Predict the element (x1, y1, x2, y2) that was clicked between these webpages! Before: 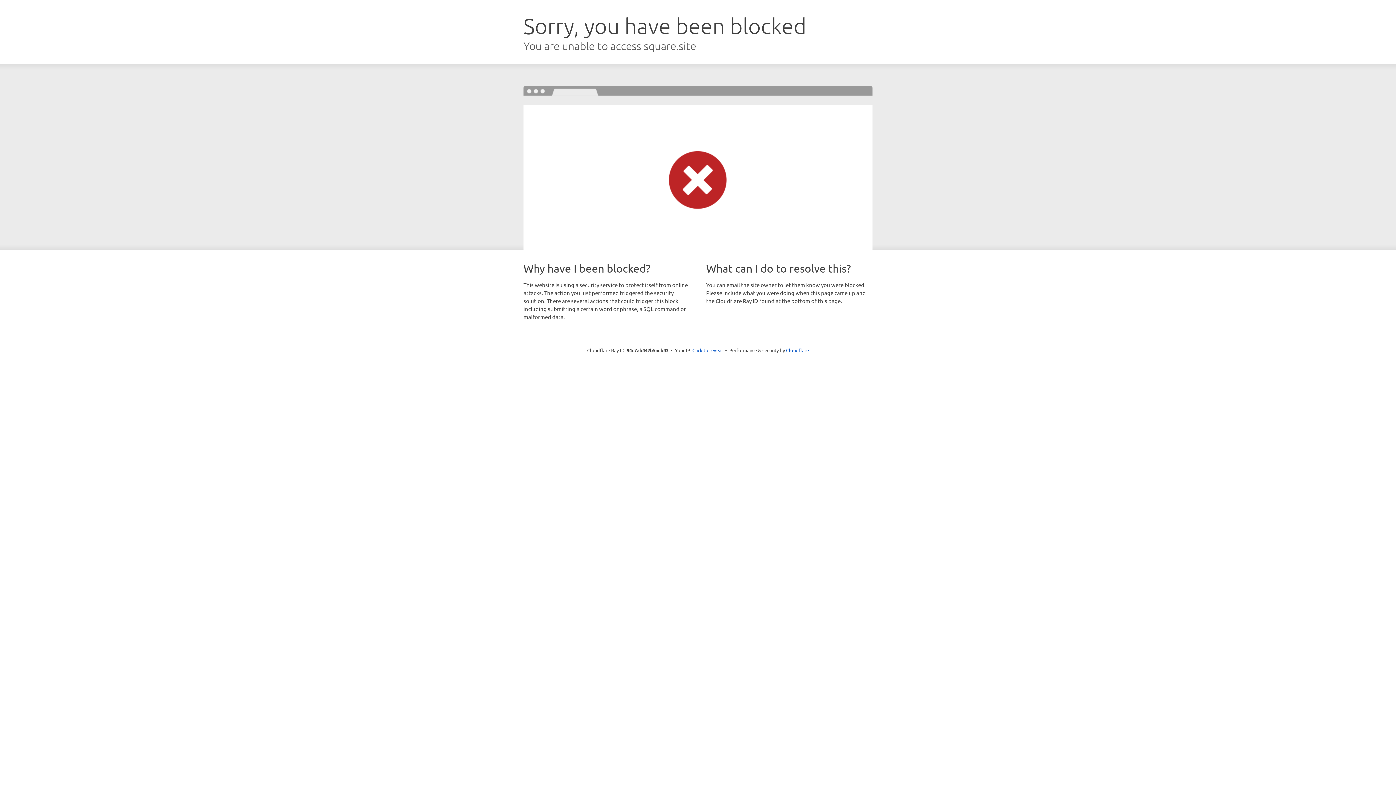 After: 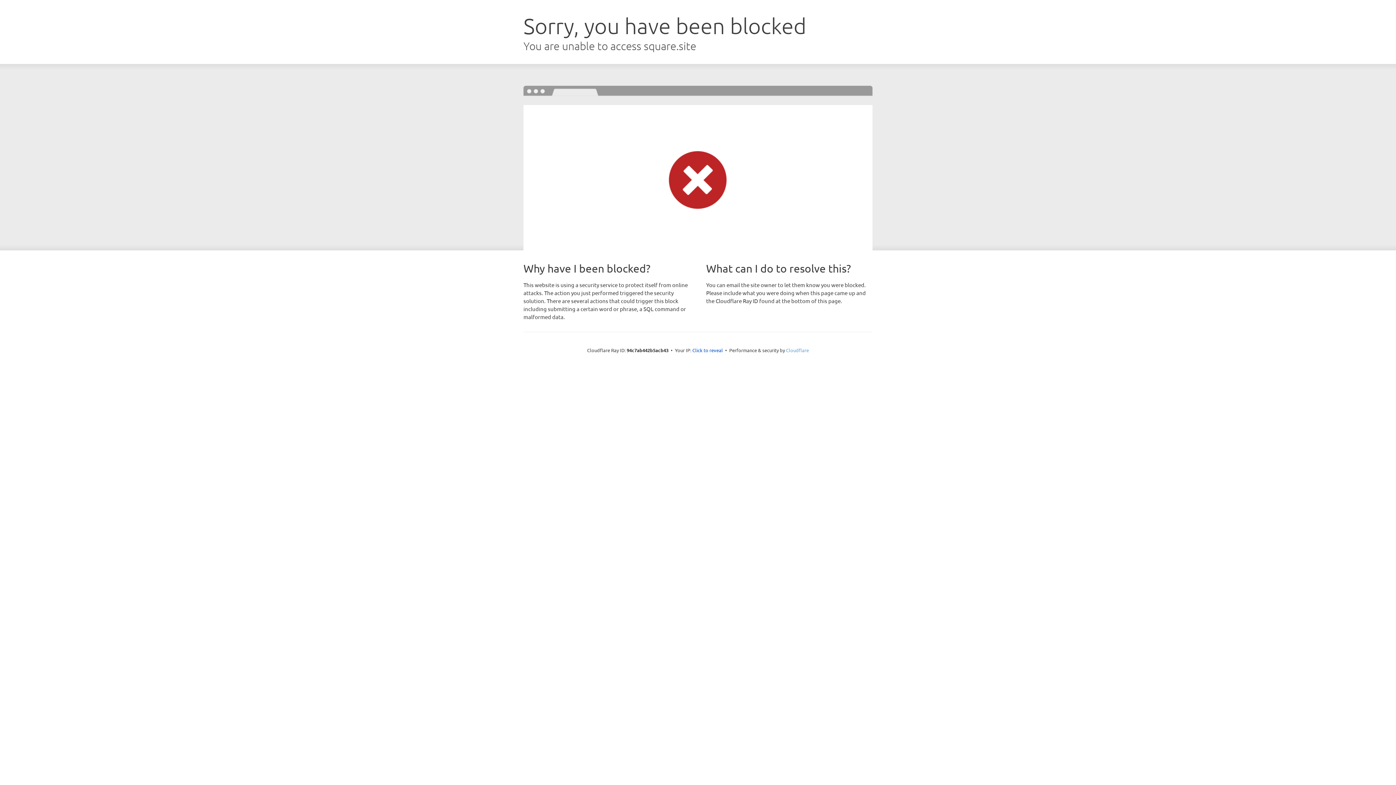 Action: bbox: (786, 347, 809, 353) label: Cloudflare